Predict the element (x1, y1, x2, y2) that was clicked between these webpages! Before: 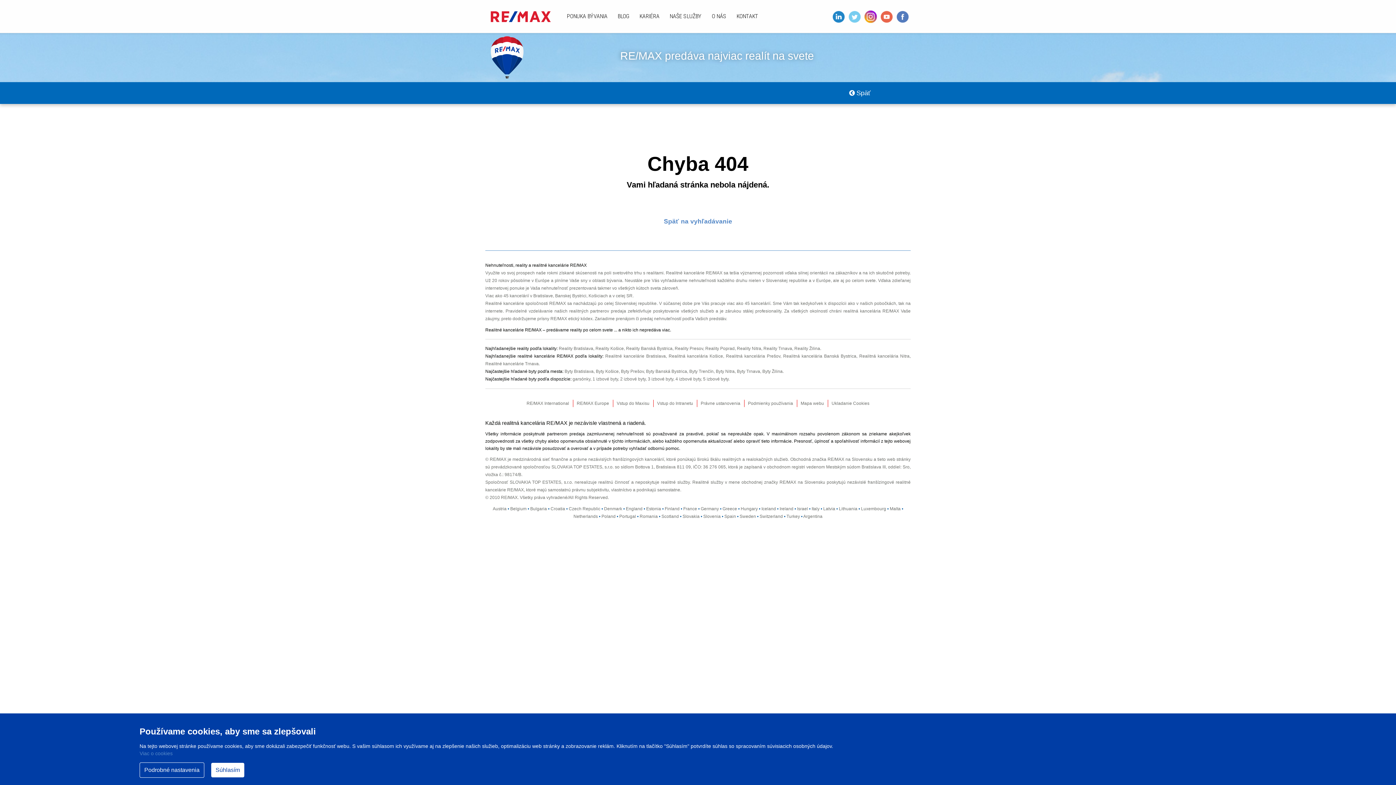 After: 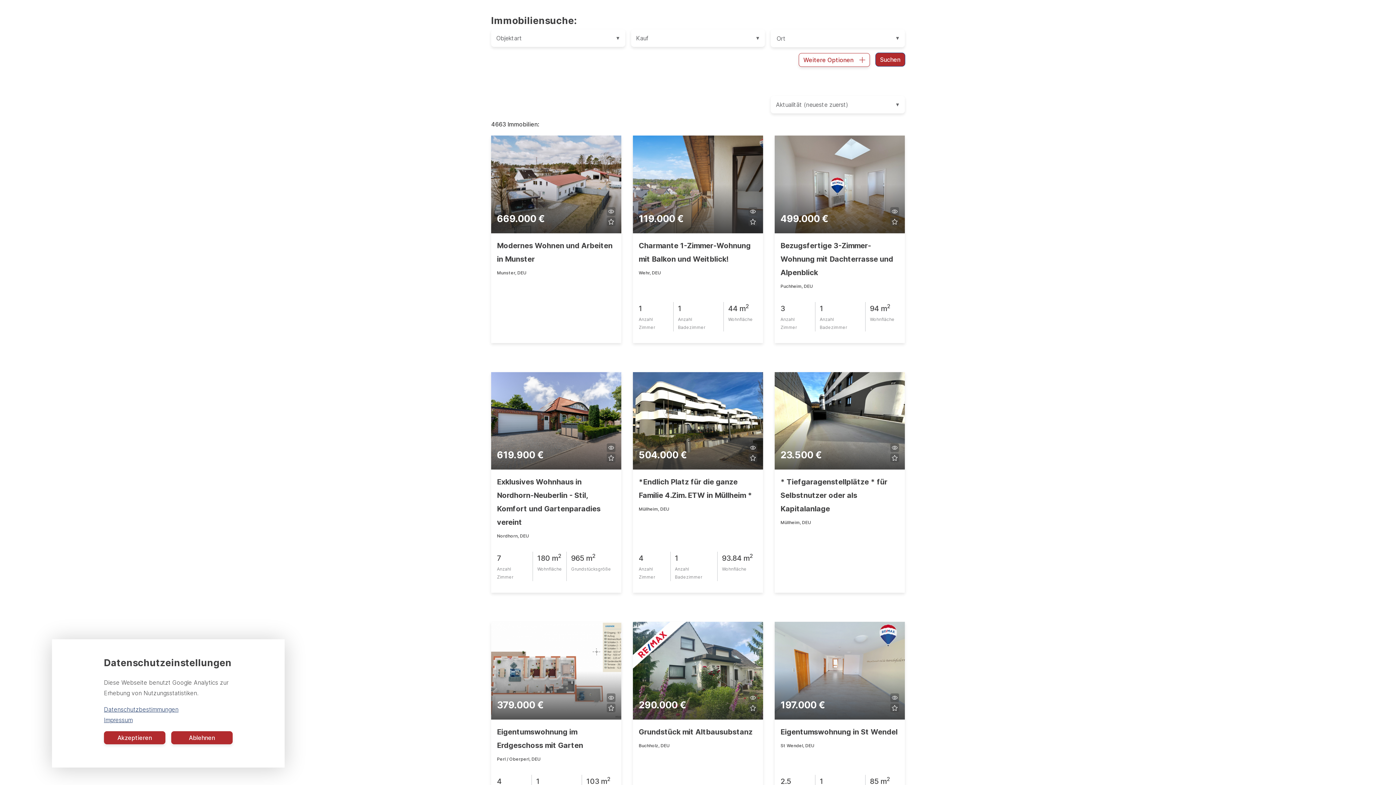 Action: label: Germany bbox: (700, 506, 719, 511)